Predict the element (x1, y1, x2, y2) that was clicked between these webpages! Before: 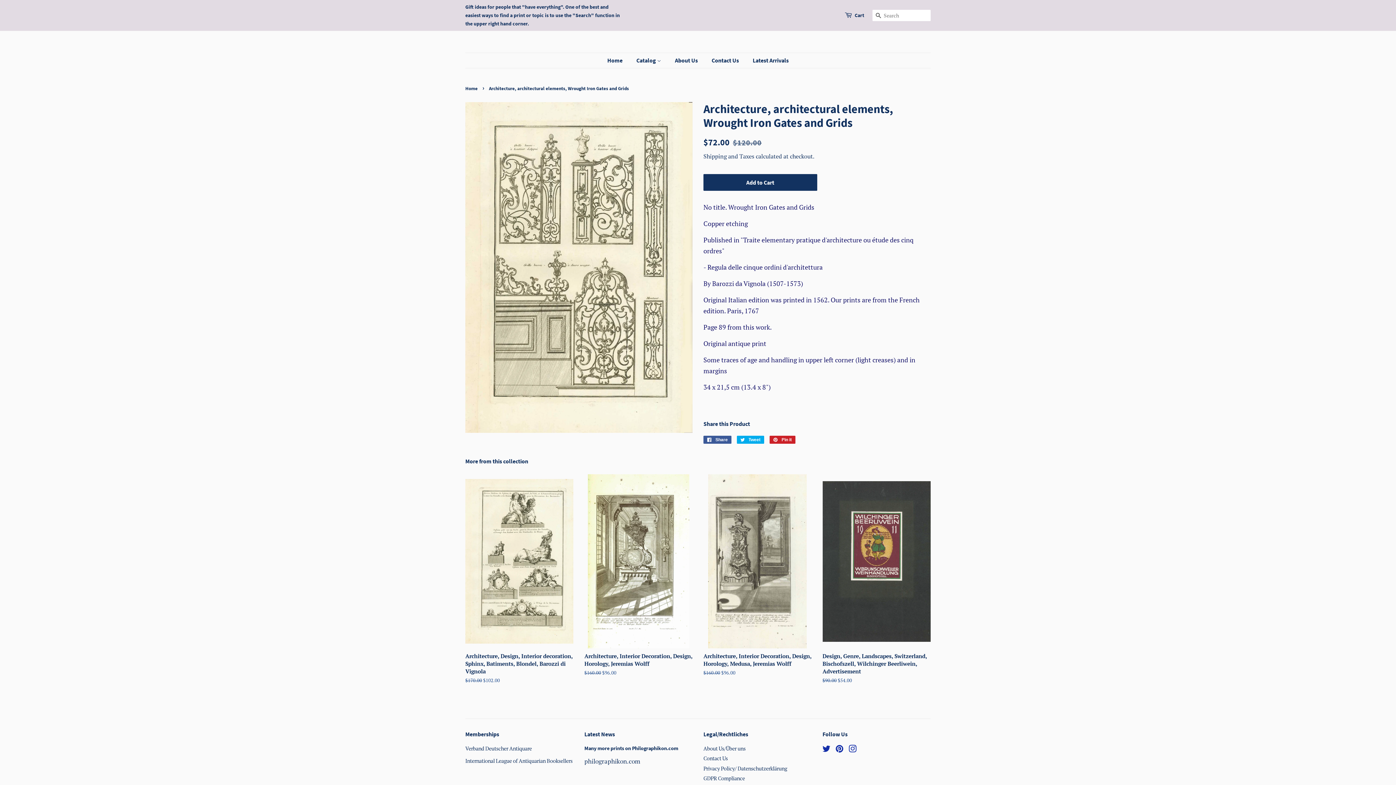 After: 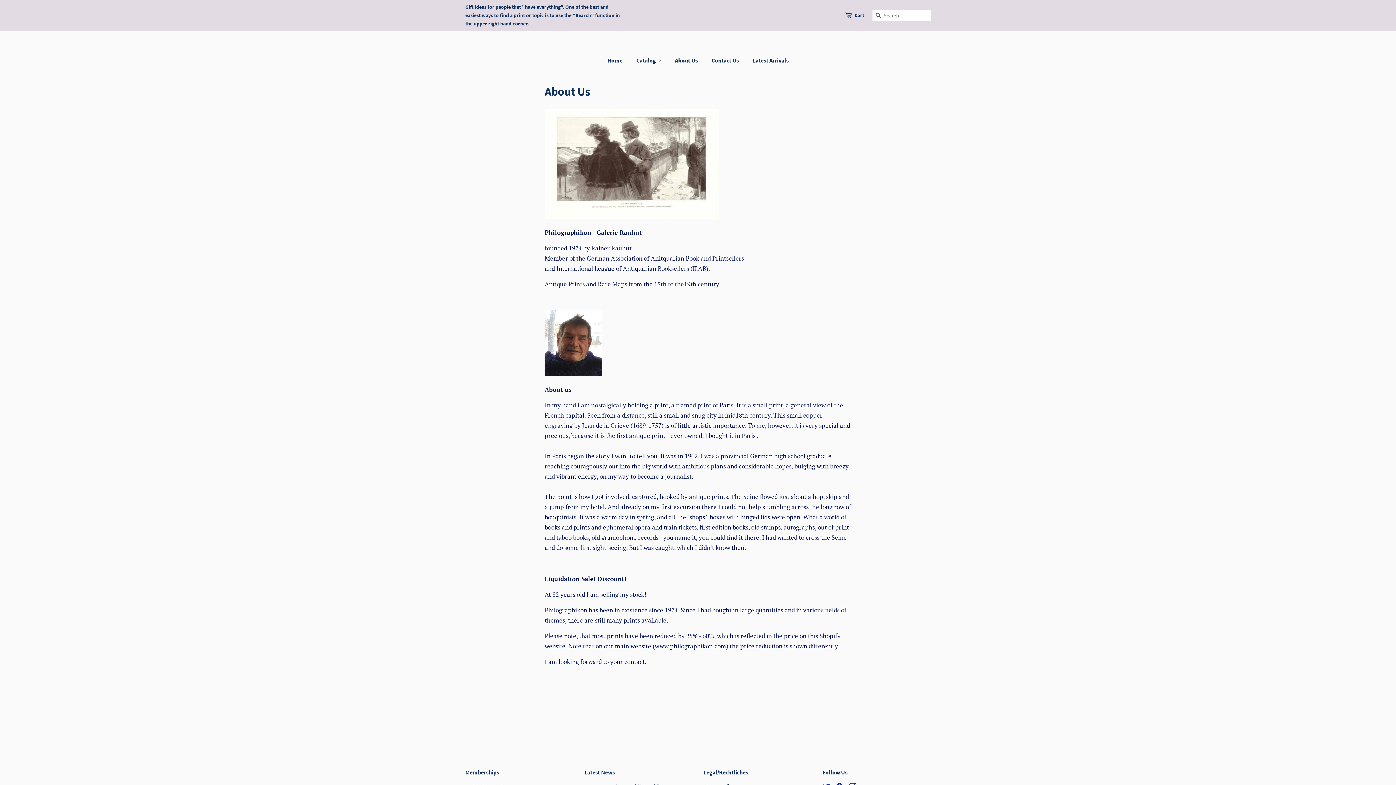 Action: bbox: (703, 745, 745, 752) label: About Us/Über uns